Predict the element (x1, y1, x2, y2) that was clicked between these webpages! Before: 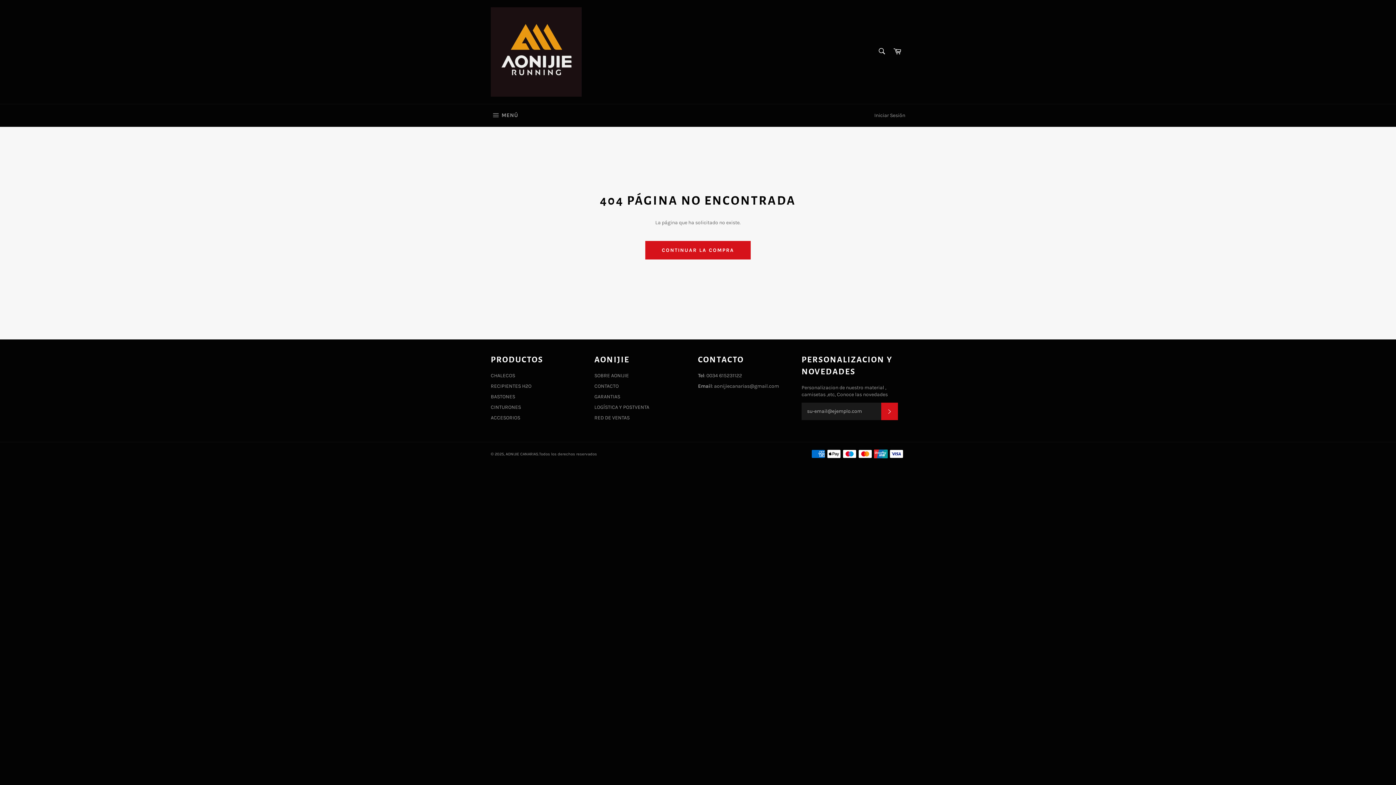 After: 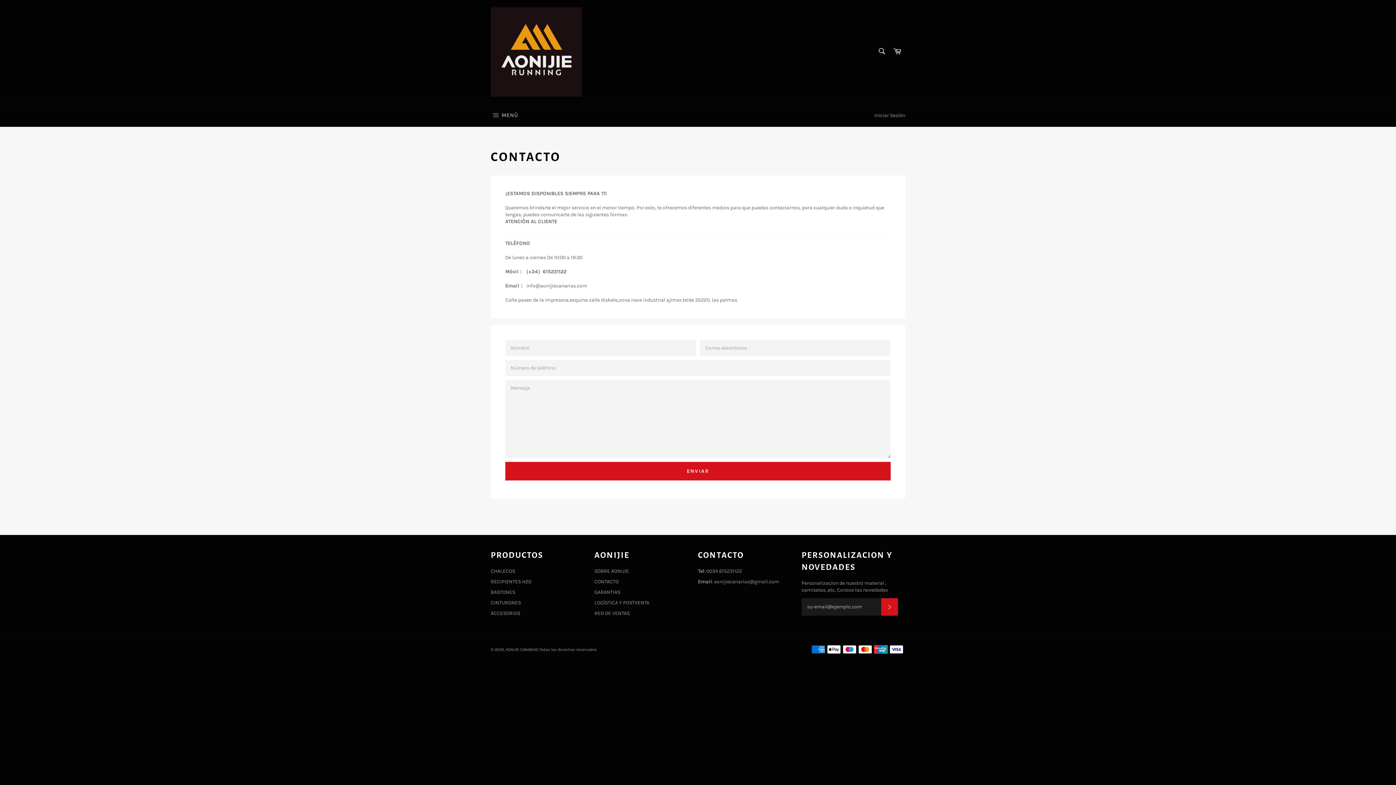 Action: label: CONTACTO bbox: (594, 383, 618, 389)